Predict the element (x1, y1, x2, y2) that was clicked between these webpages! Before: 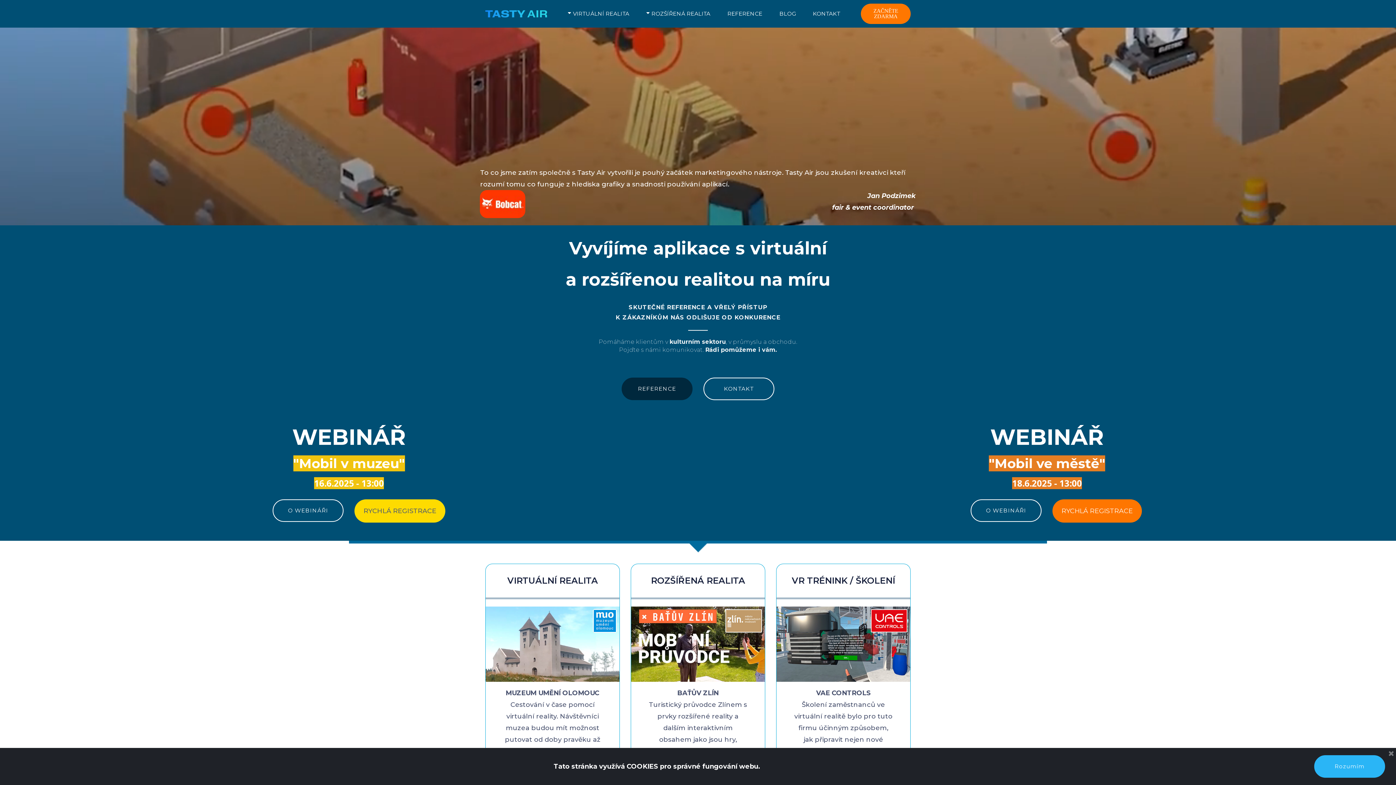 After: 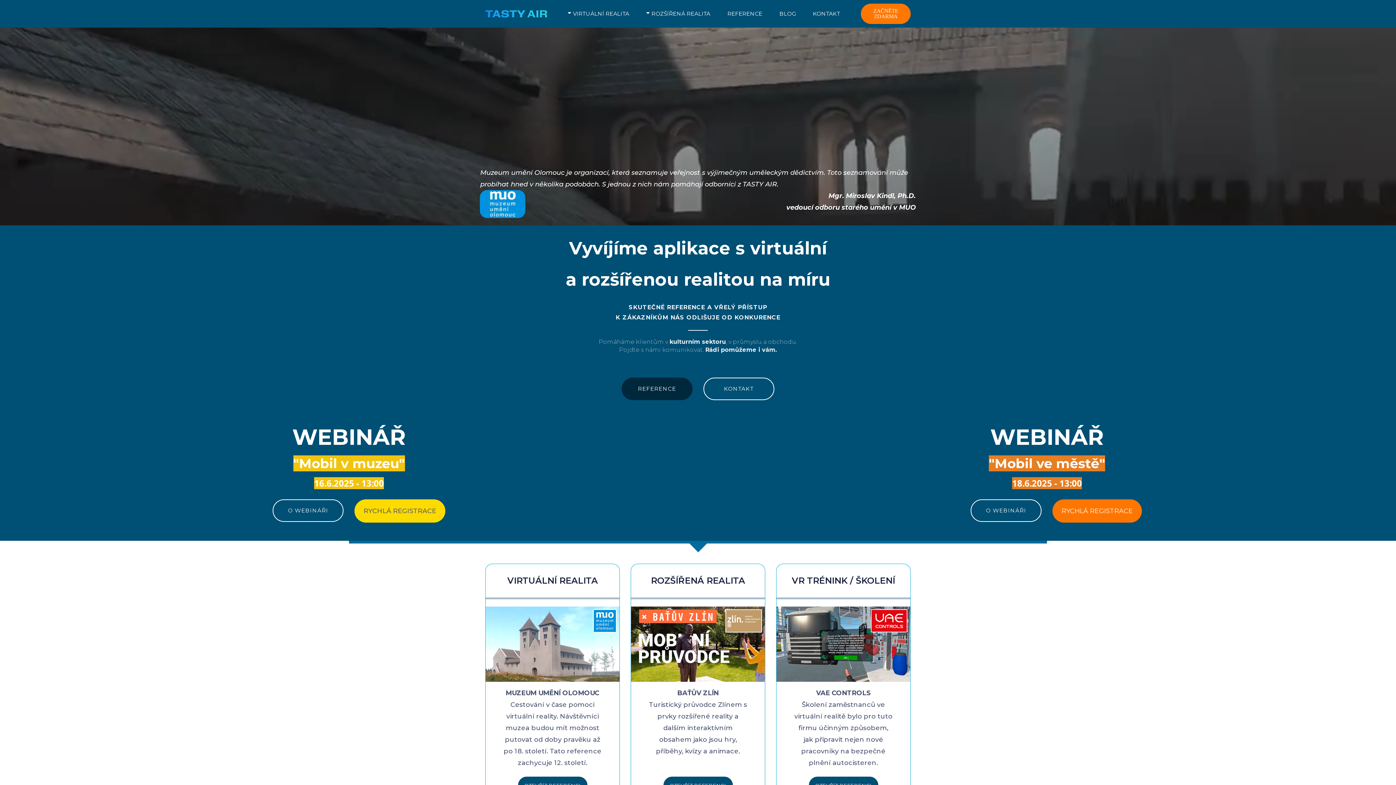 Action: bbox: (1314, 755, 1385, 778) label: Rozumím